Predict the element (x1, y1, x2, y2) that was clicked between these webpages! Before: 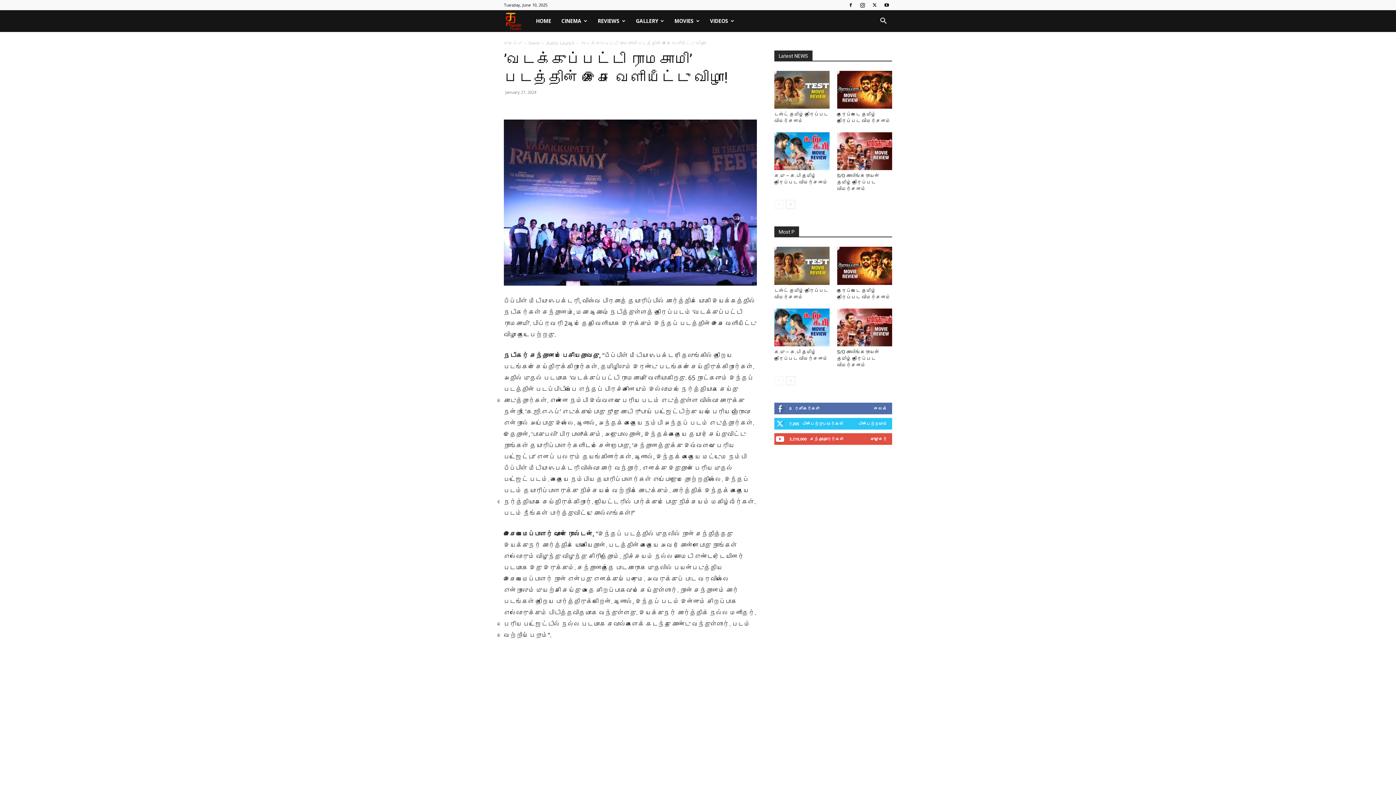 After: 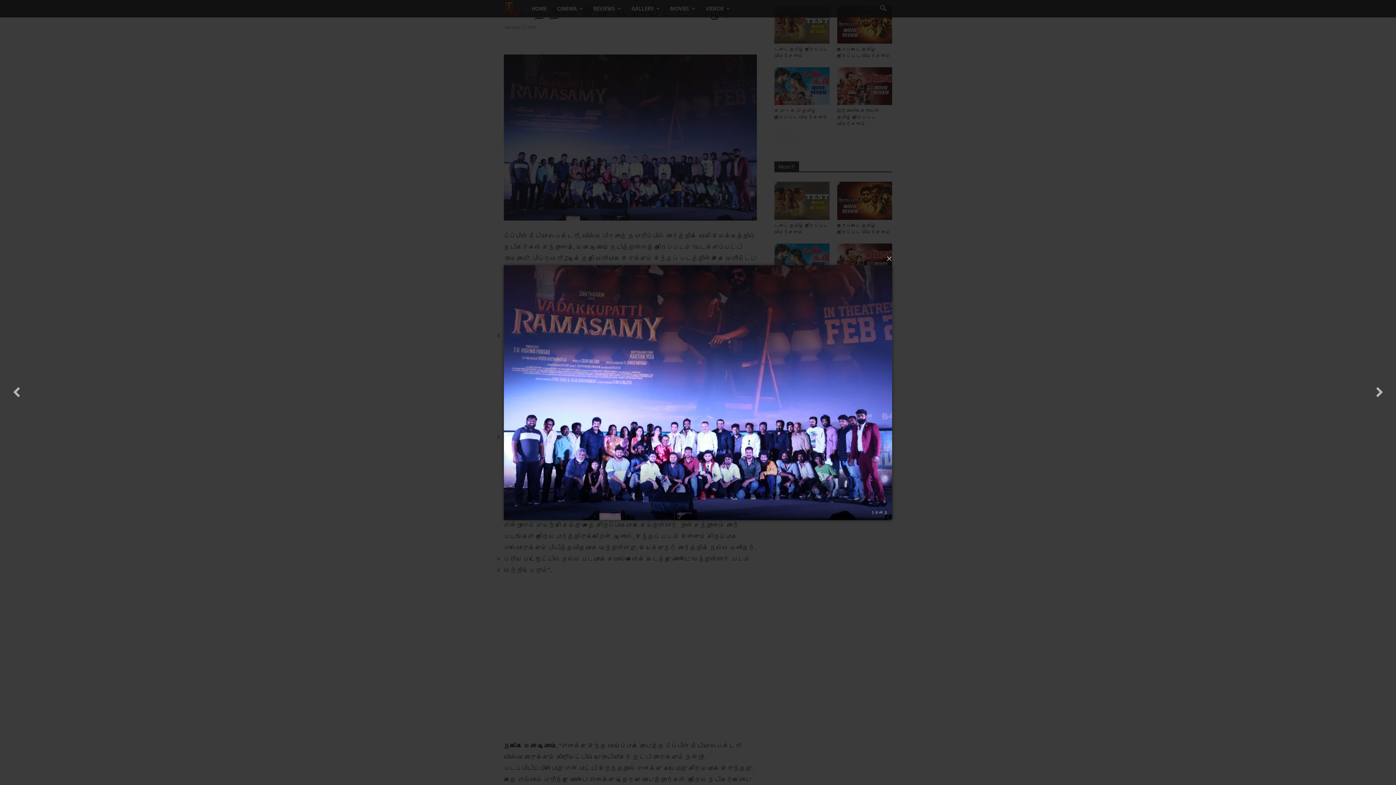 Action: bbox: (504, 119, 757, 285)